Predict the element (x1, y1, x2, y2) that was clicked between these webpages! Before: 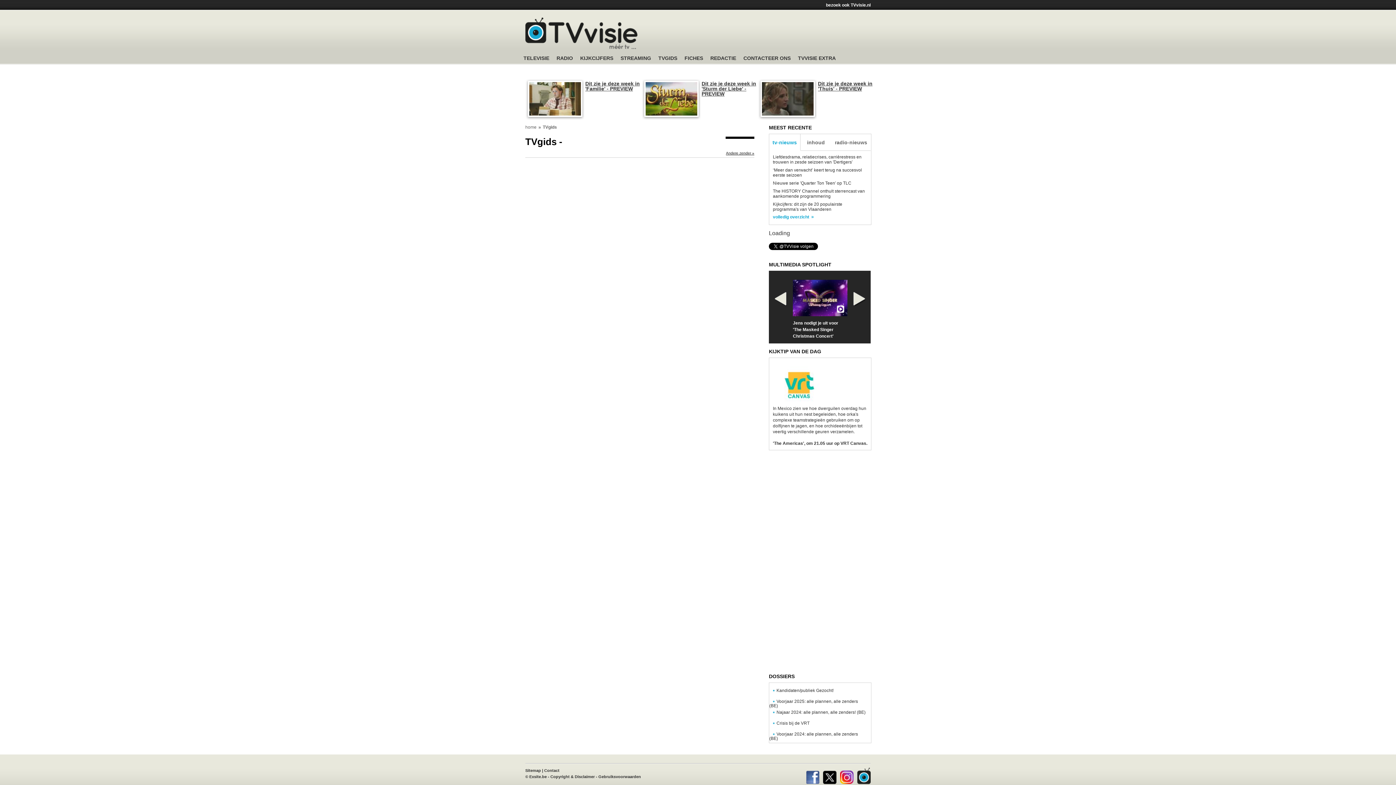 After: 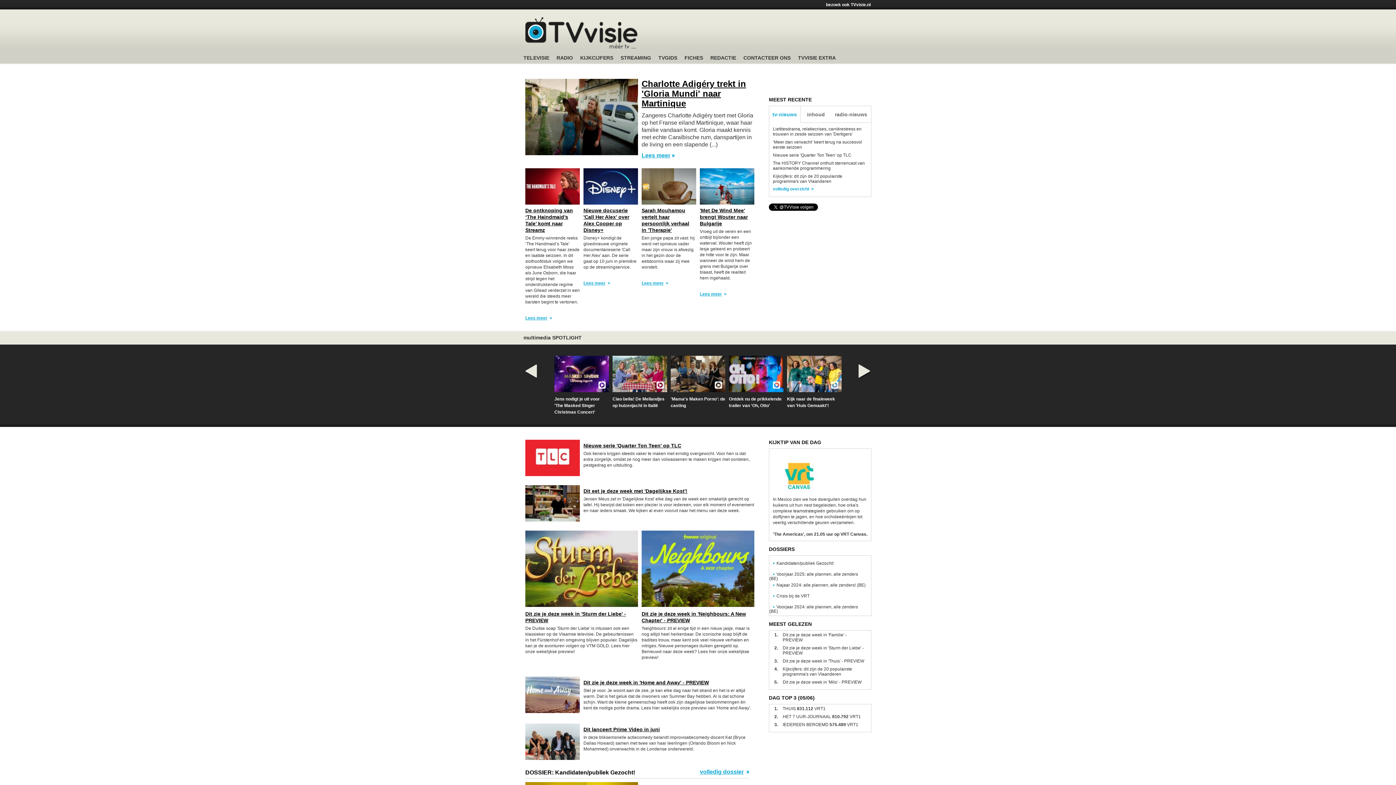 Action: label: TV-Visie, méér tv ... bbox: (525, 17, 637, 49)